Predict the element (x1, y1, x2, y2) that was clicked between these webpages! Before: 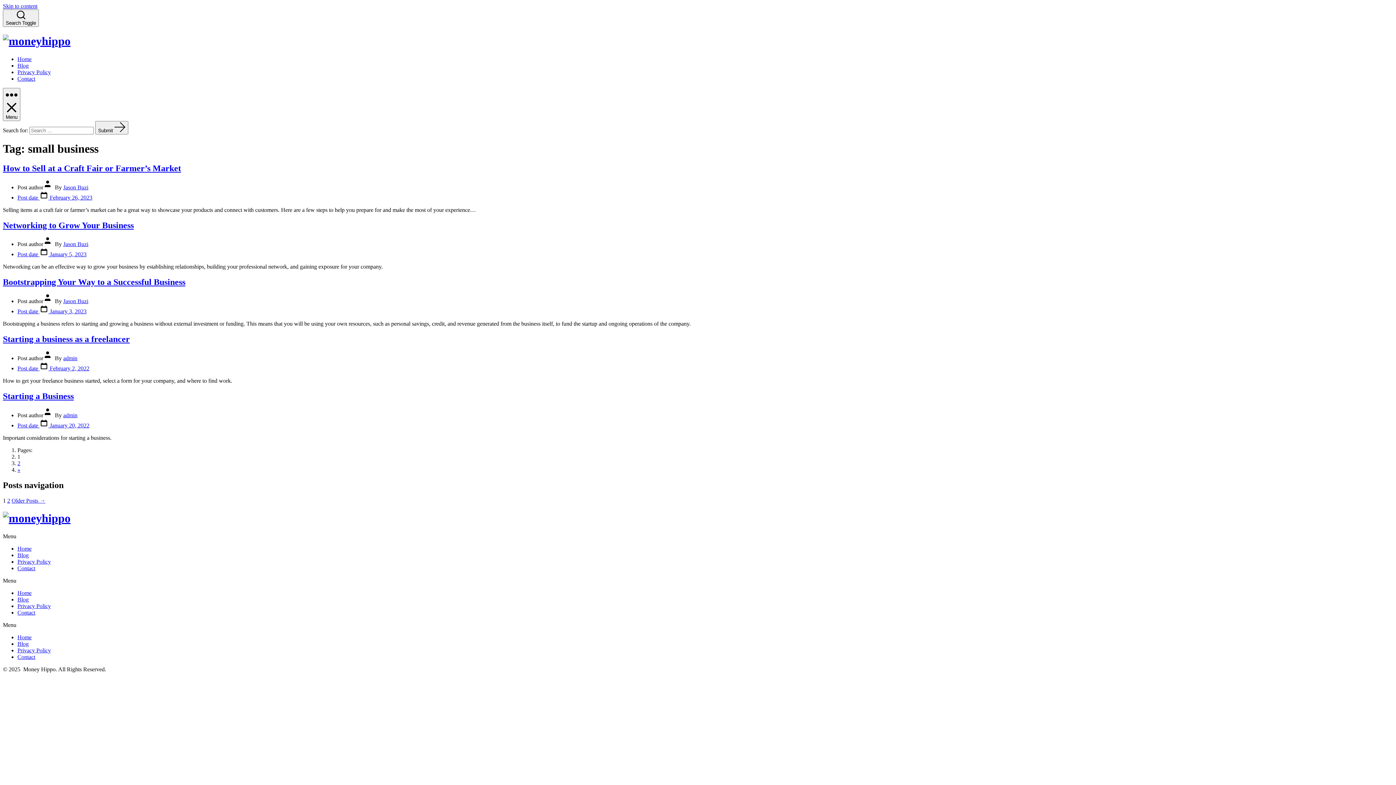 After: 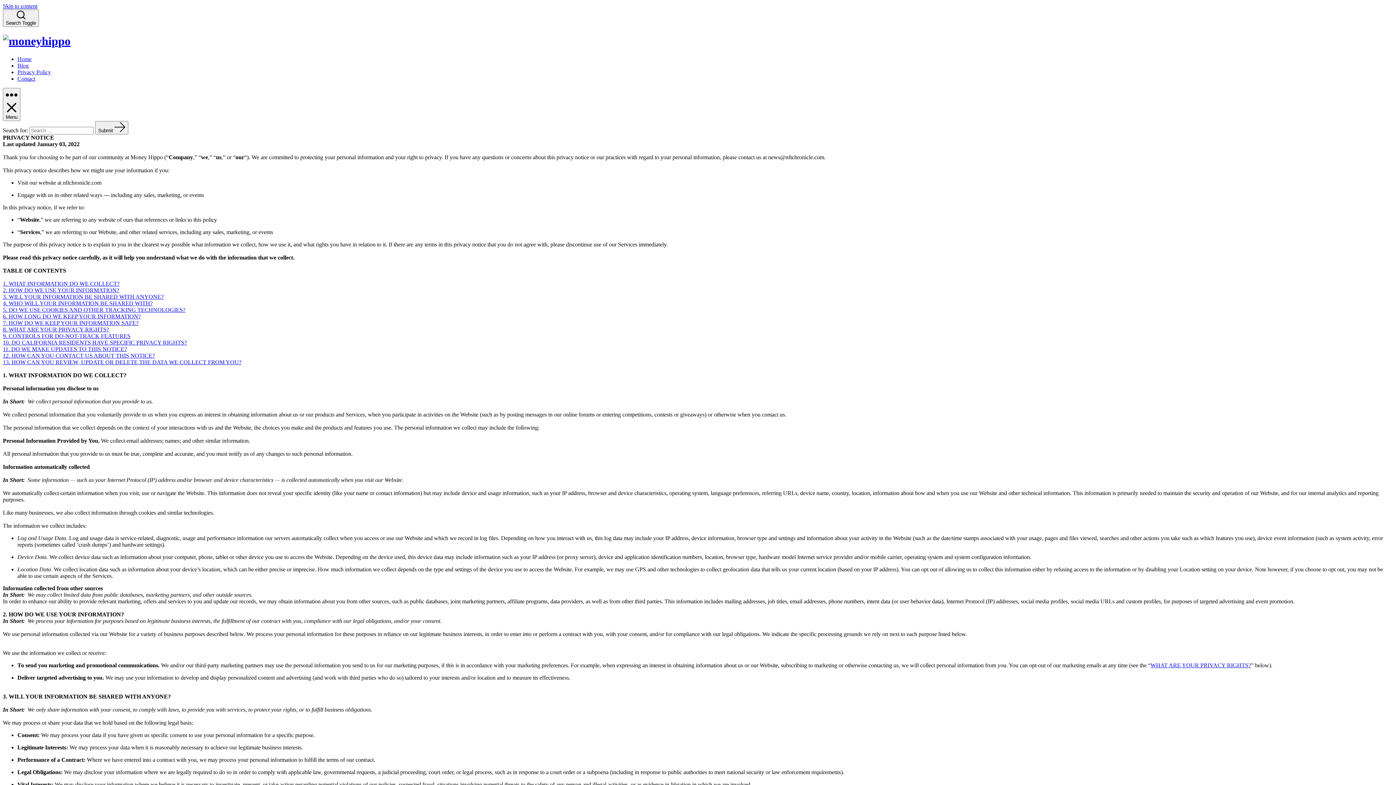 Action: bbox: (17, 69, 50, 75) label: Privacy Policy